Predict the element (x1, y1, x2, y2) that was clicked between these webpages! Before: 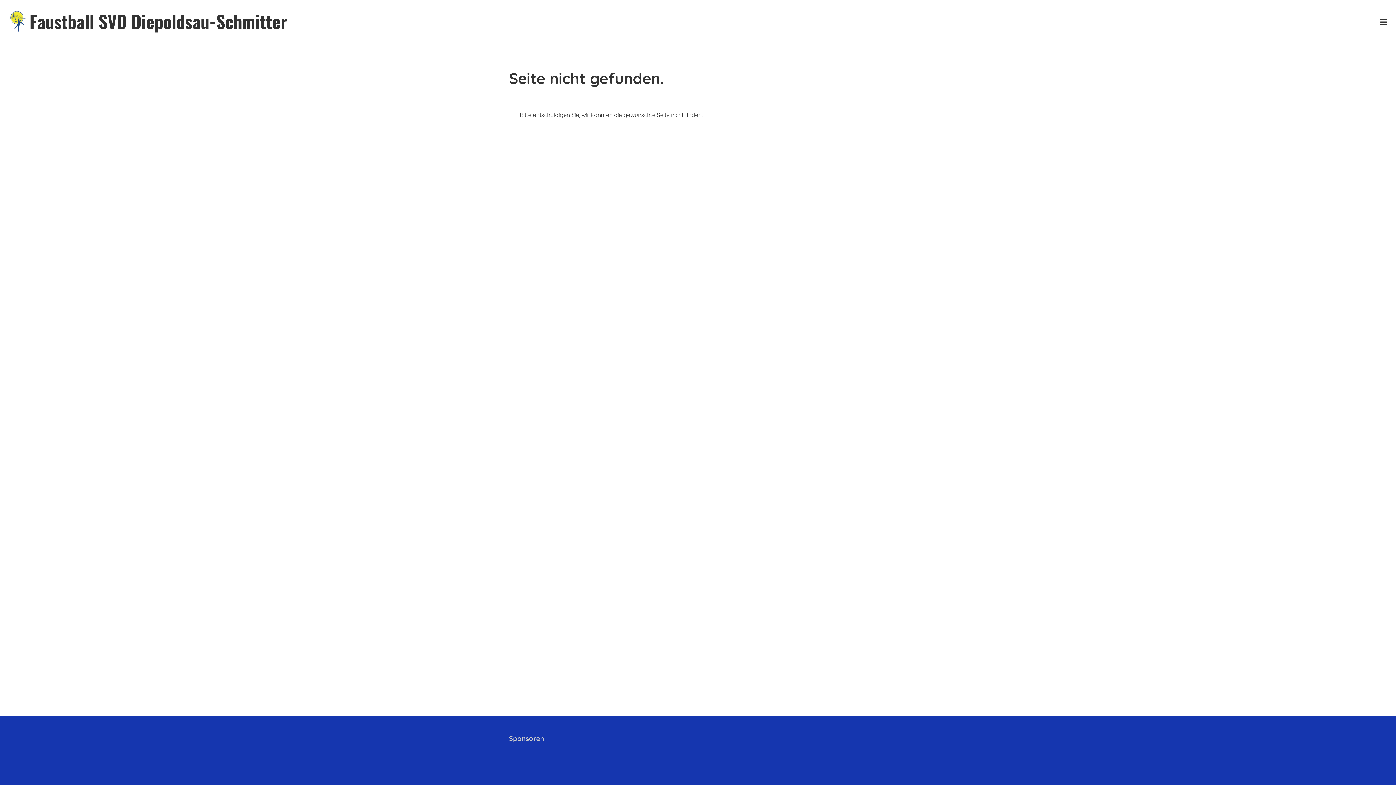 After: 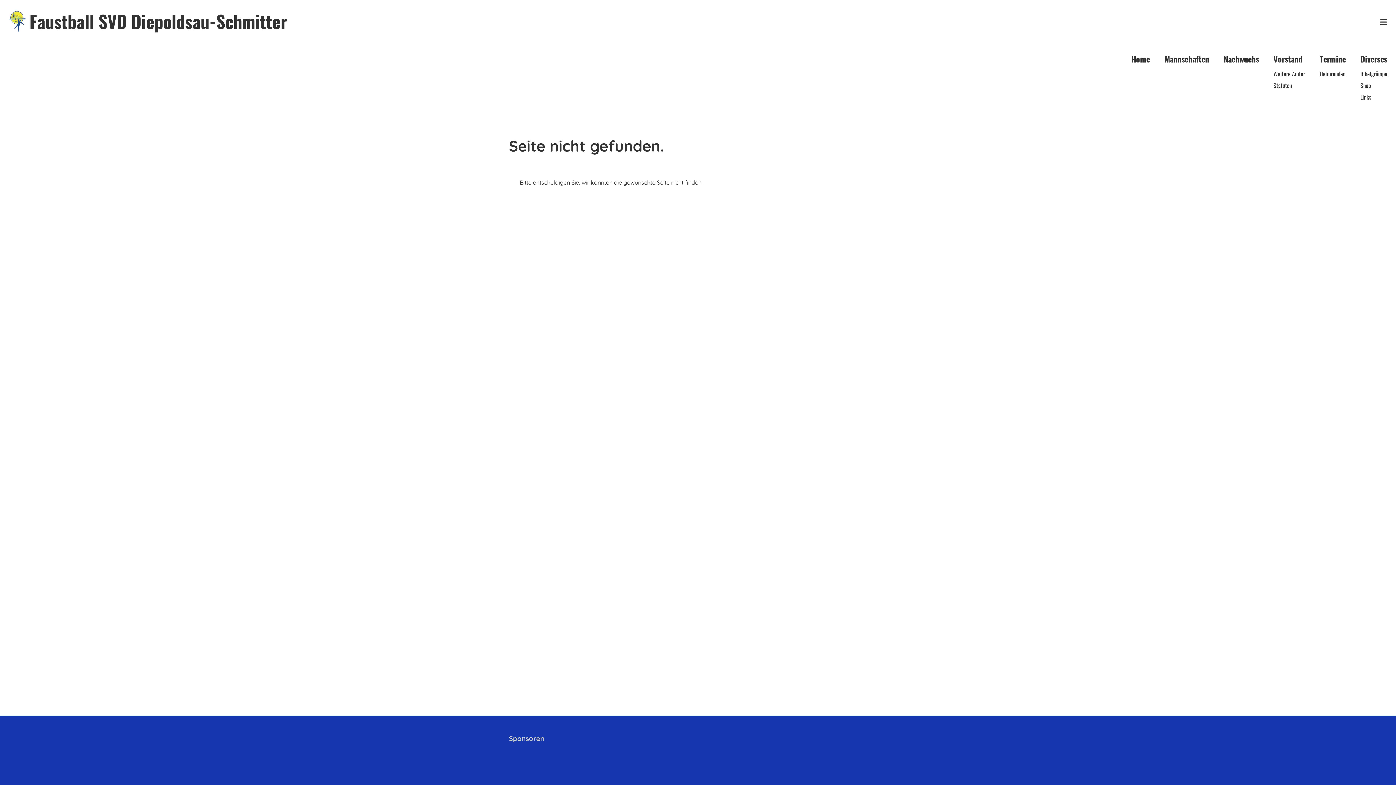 Action: bbox: (1380, 15, 1387, 26)